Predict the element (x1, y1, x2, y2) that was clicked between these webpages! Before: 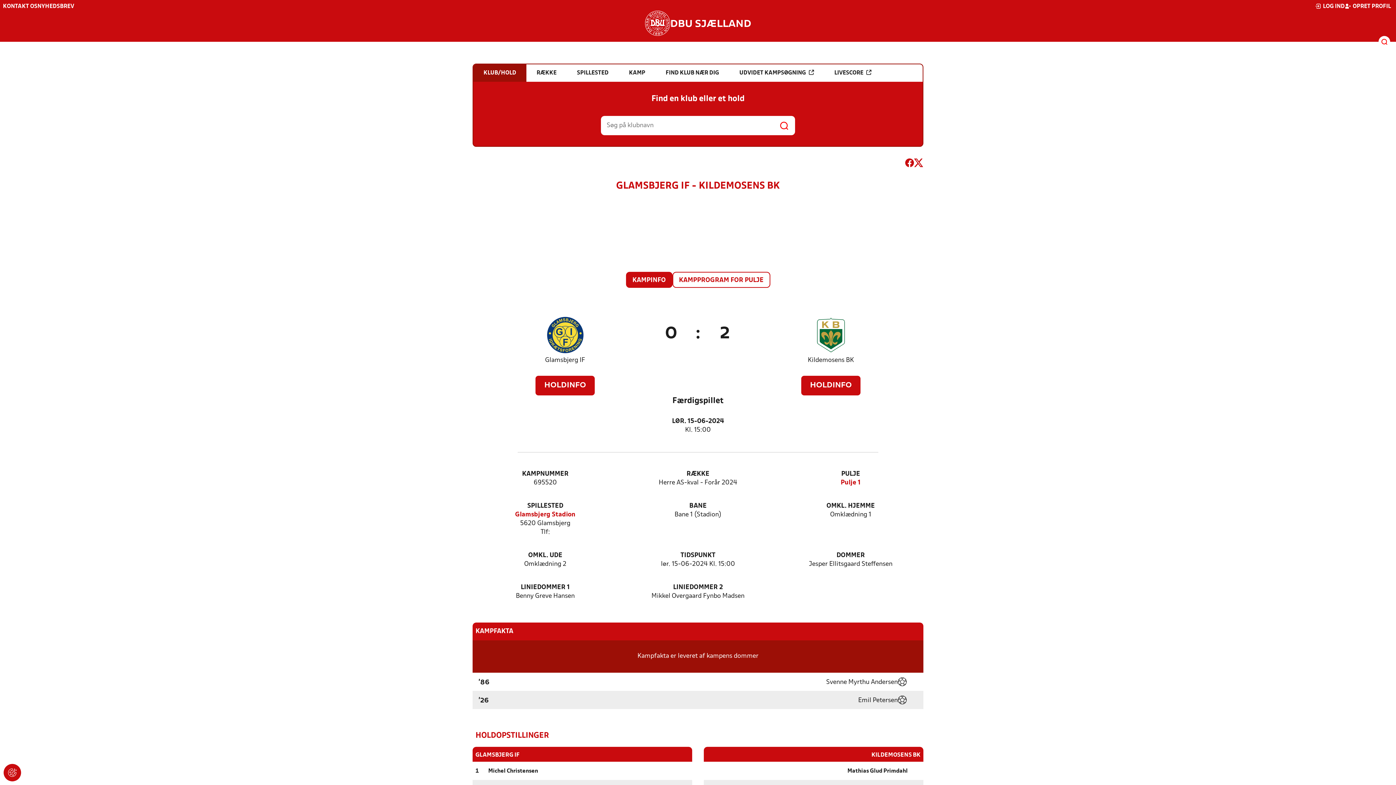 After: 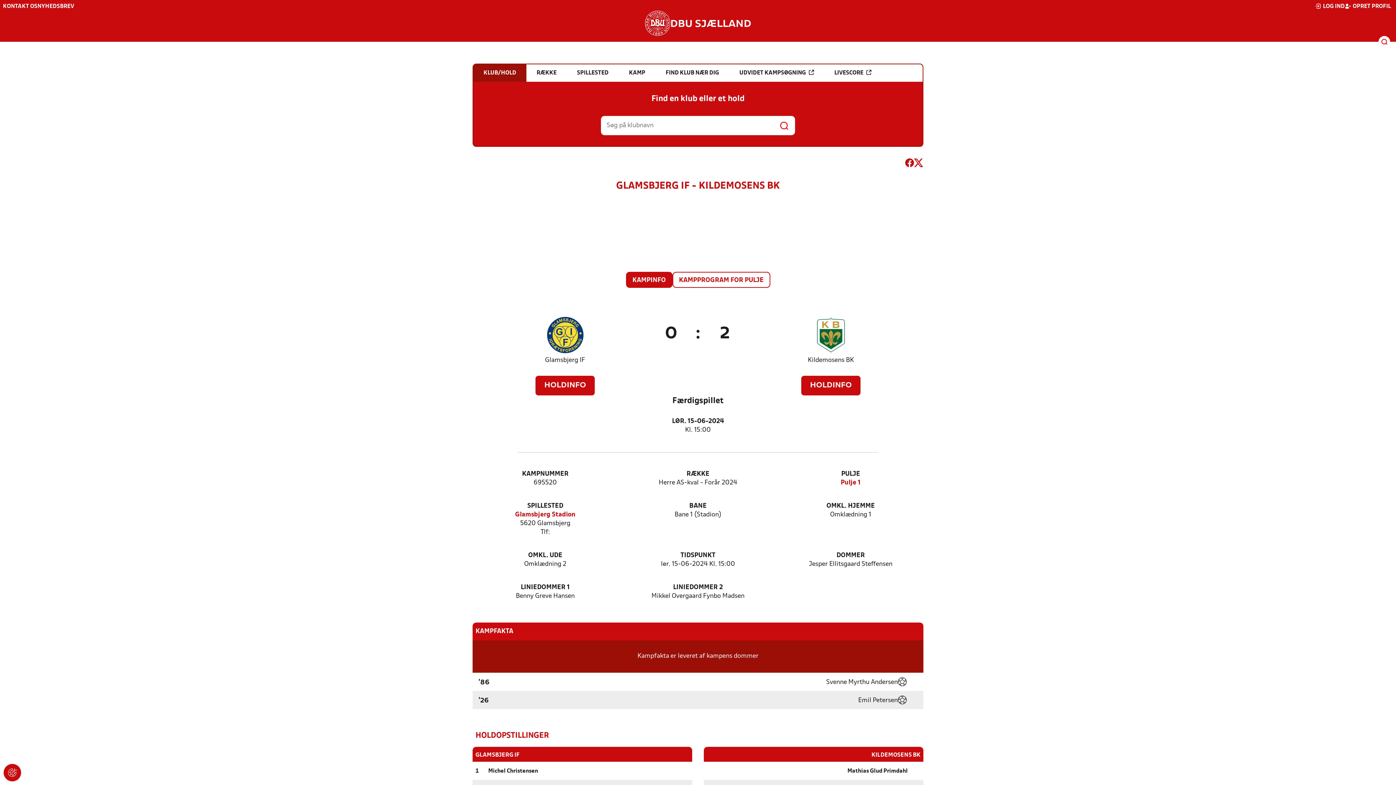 Action: bbox: (905, 158, 914, 170)